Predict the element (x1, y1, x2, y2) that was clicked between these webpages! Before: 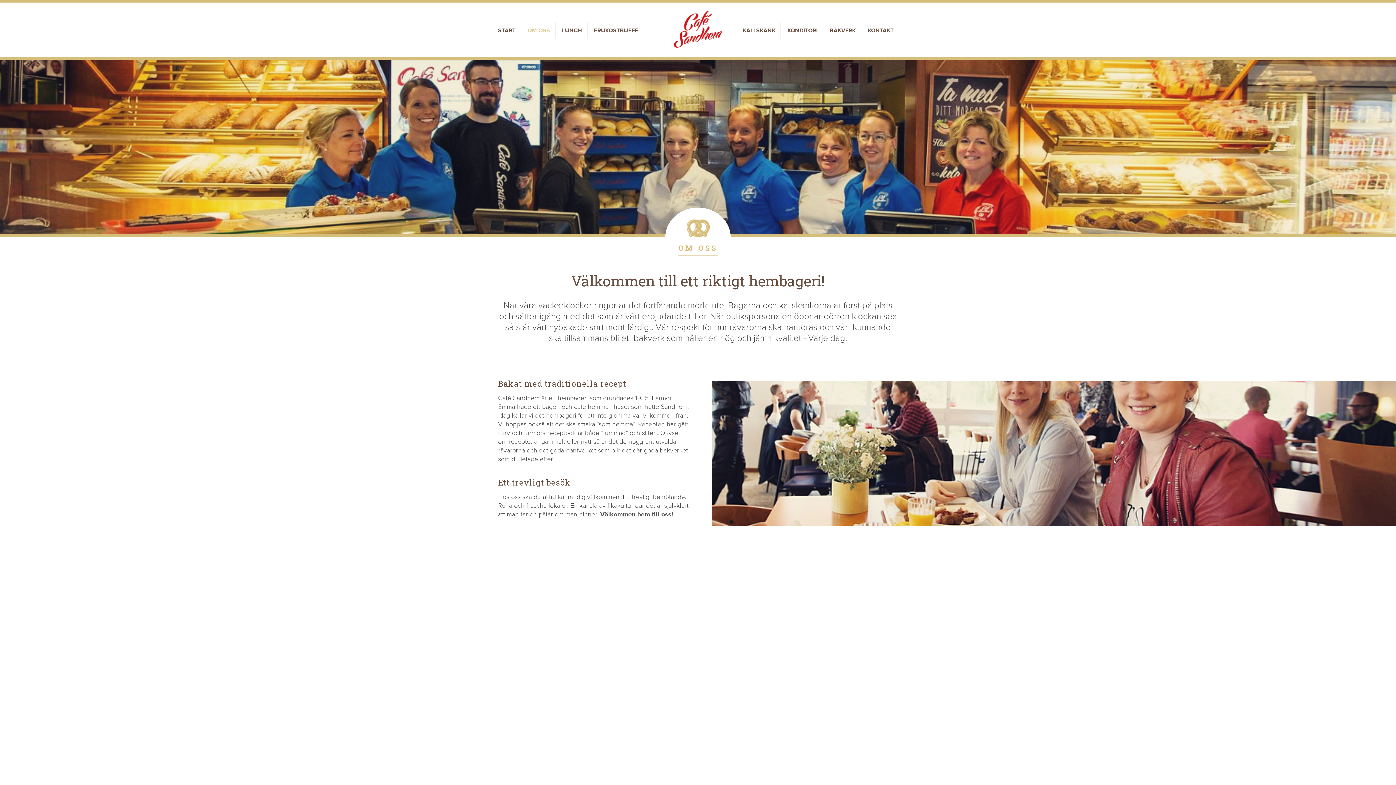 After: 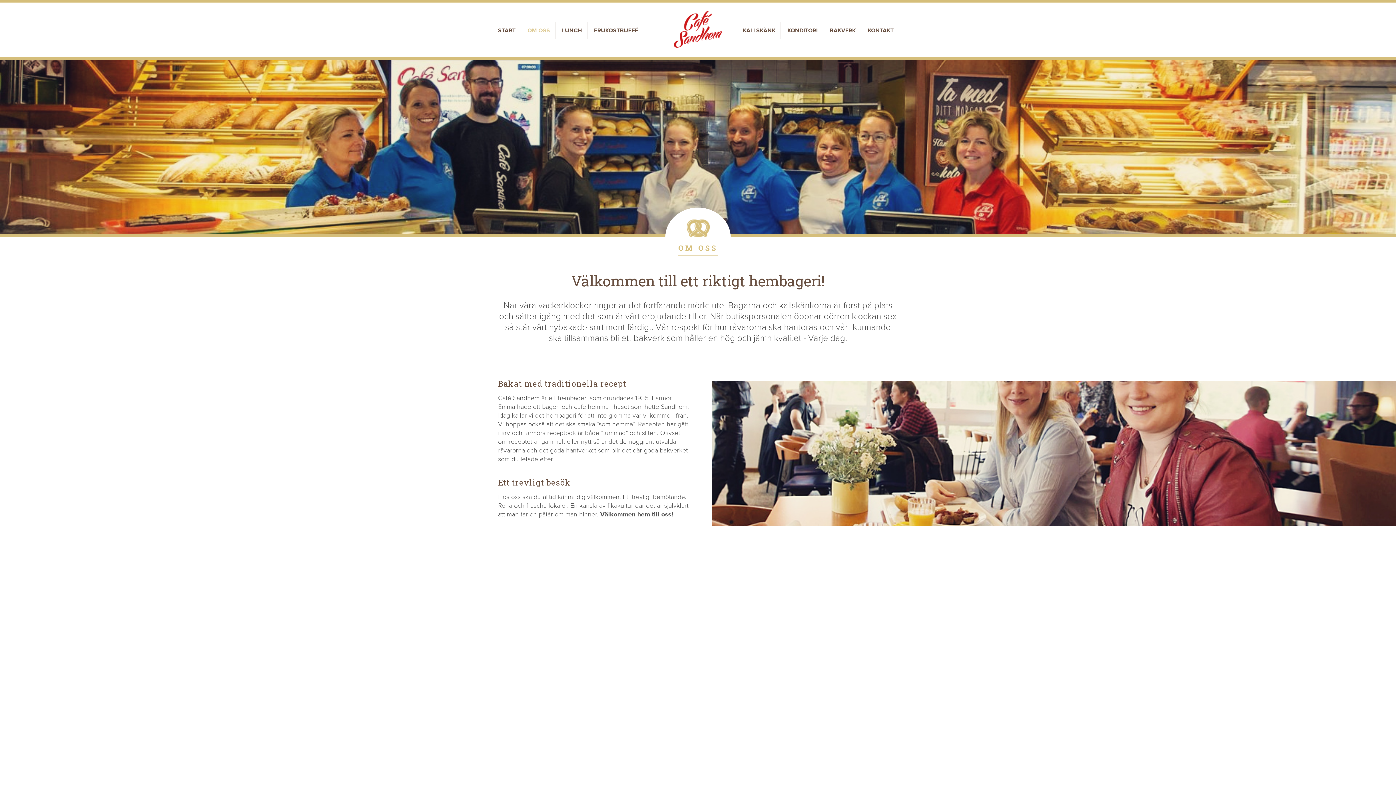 Action: bbox: (527, 26, 550, 34) label: OM OSS